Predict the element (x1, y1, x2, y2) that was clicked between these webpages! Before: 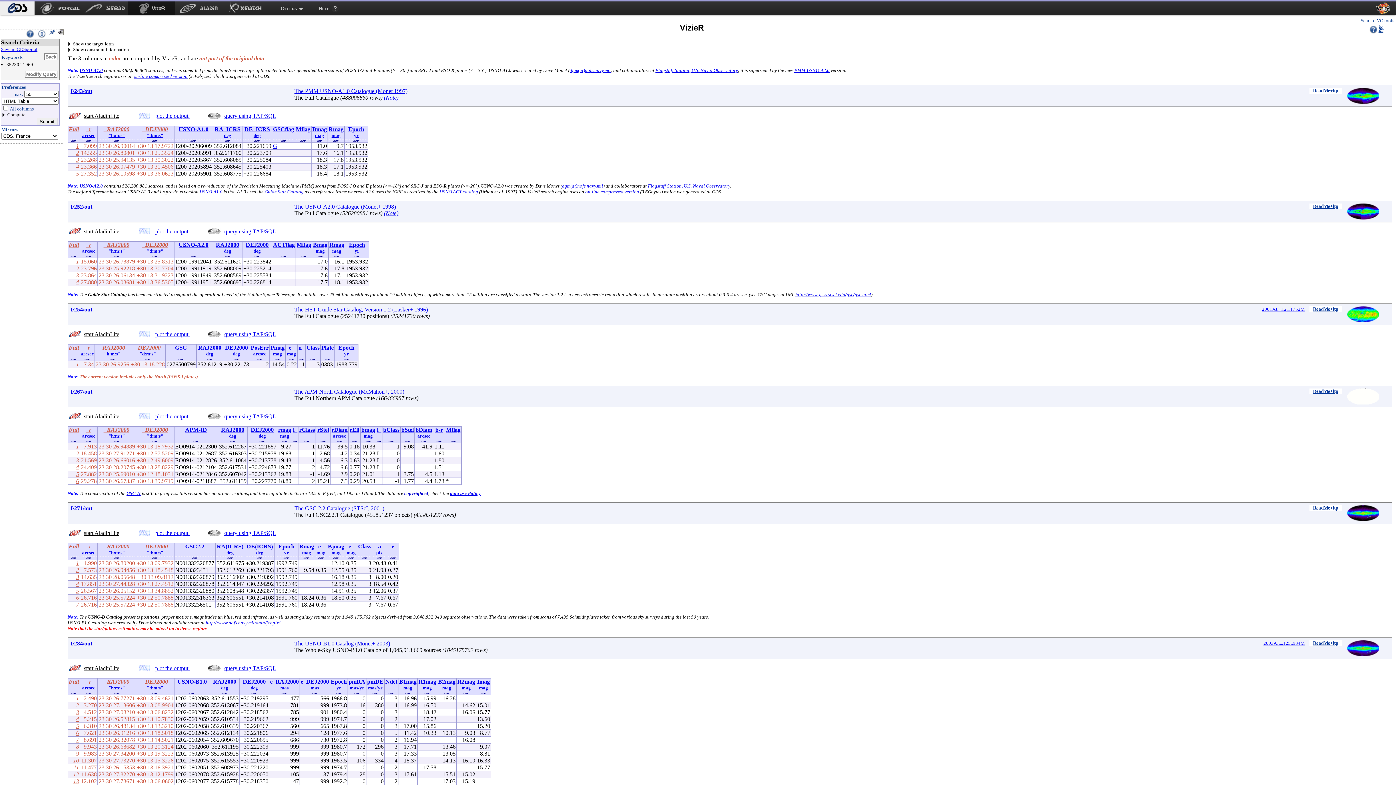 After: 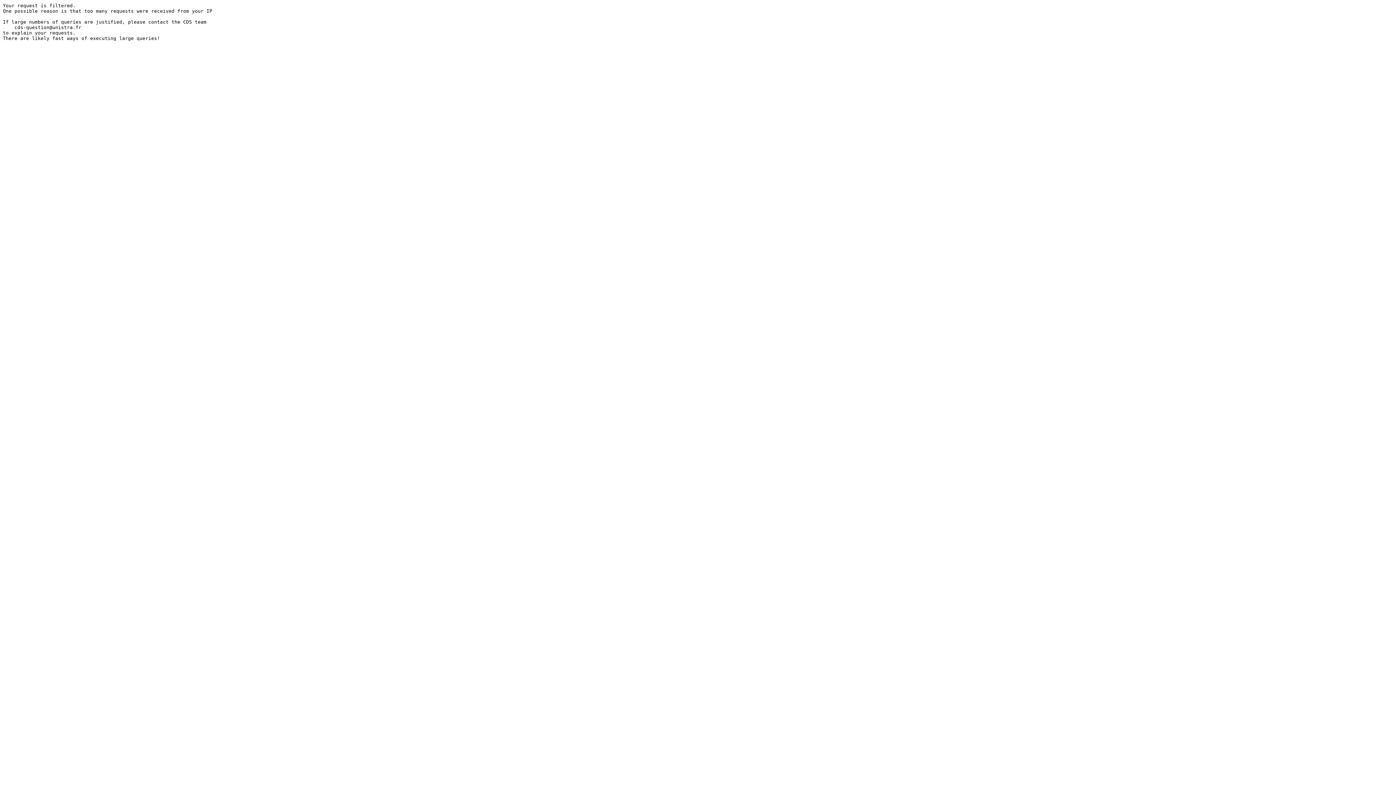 Action: label: 8 bbox: (73, 743, 79, 750)